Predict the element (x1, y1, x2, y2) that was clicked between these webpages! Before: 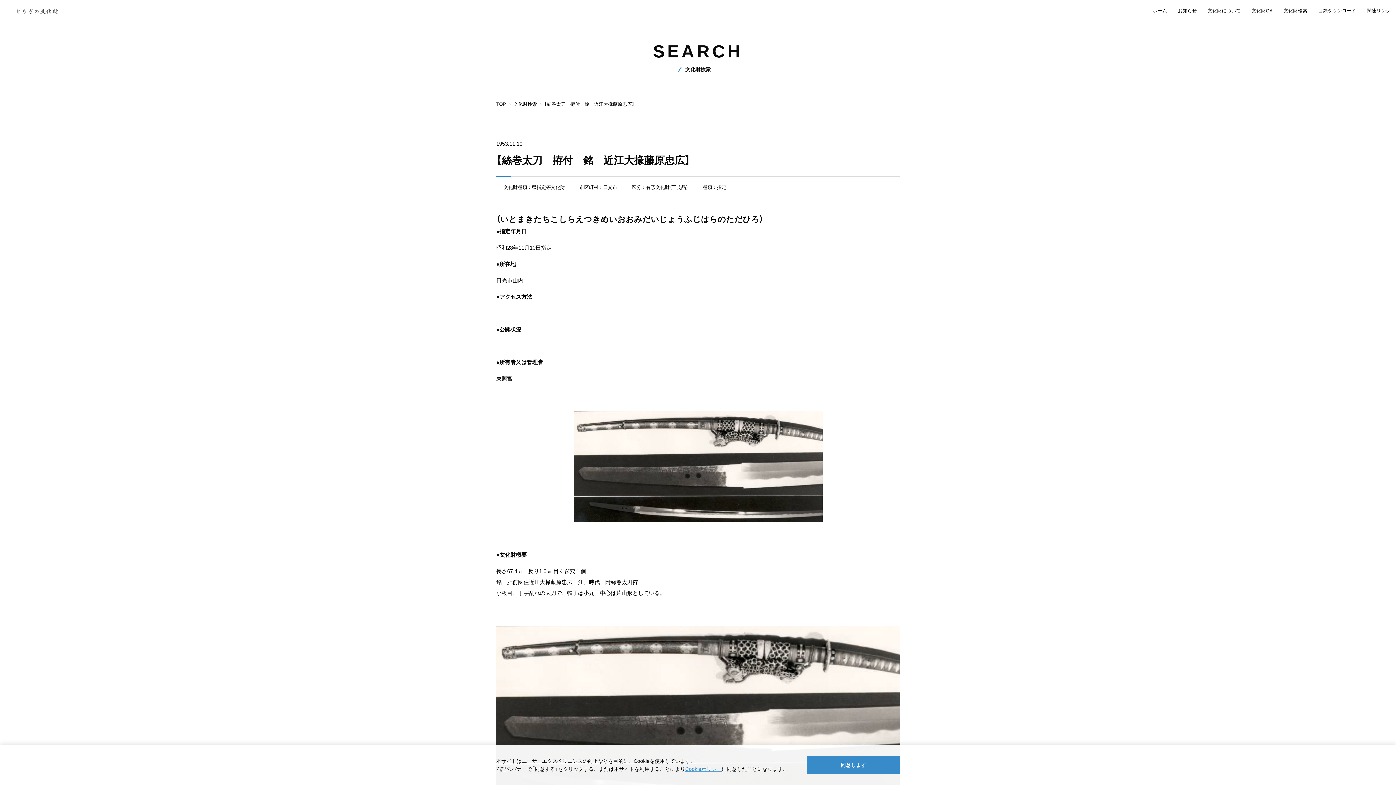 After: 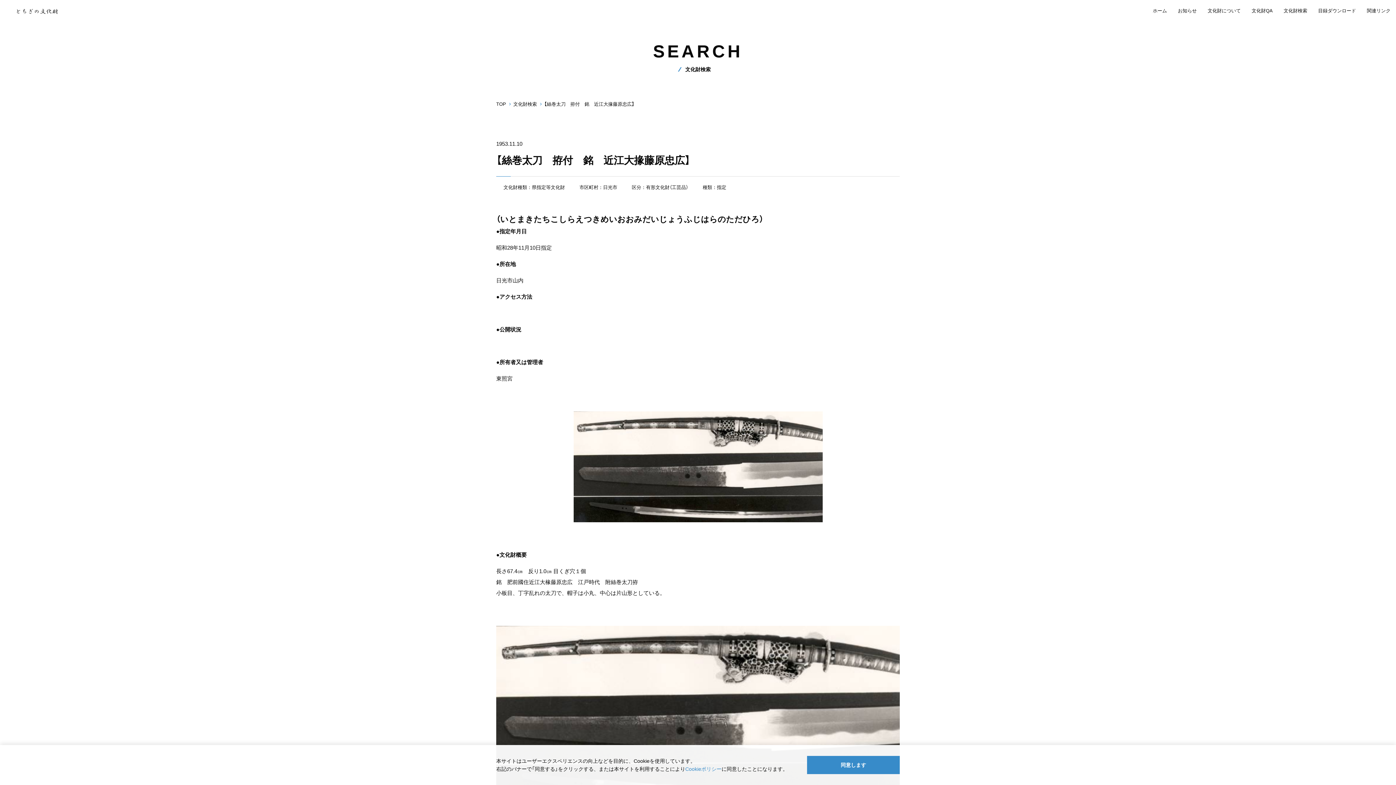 Action: label: Cookieポリシー bbox: (685, 766, 721, 772)